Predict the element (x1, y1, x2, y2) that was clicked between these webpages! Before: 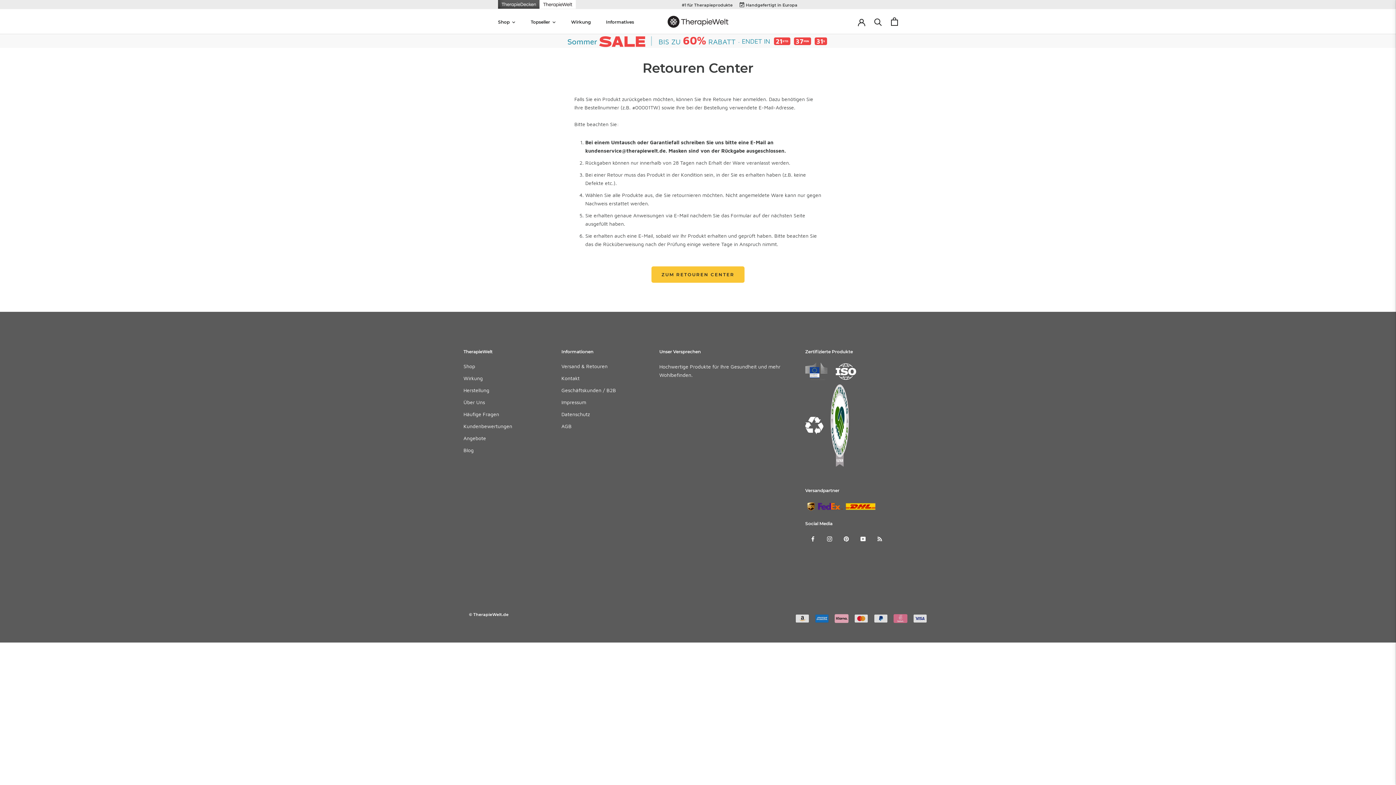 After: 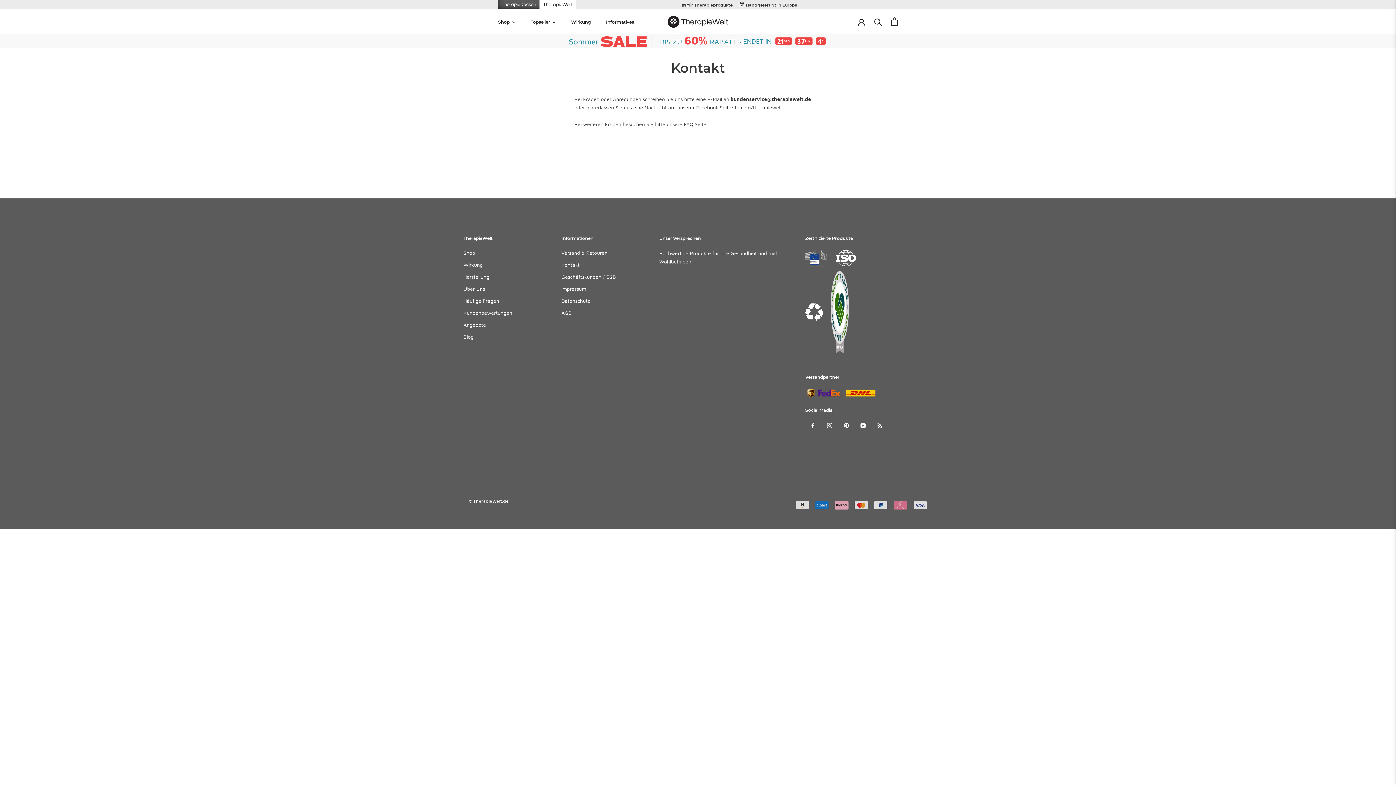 Action: bbox: (561, 374, 640, 382) label: Kontakt